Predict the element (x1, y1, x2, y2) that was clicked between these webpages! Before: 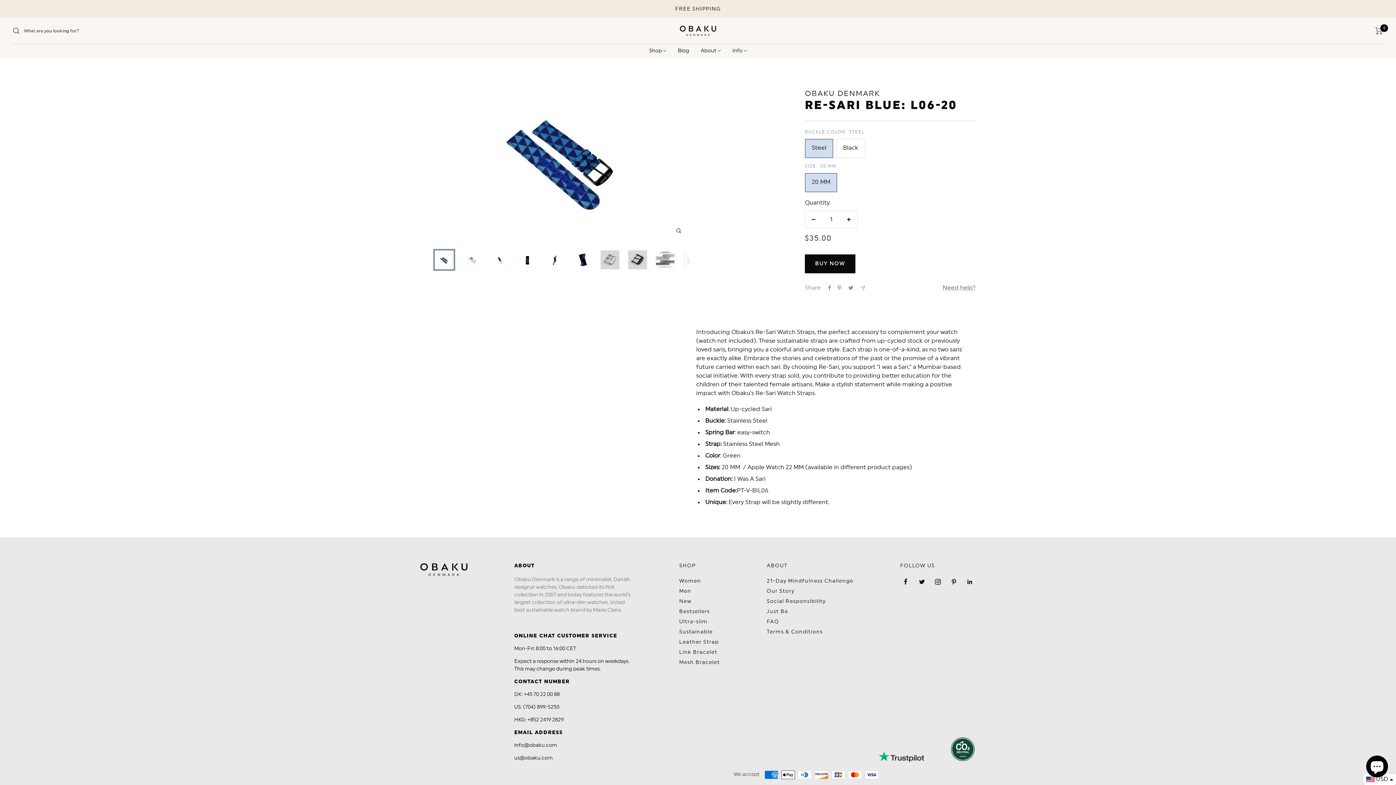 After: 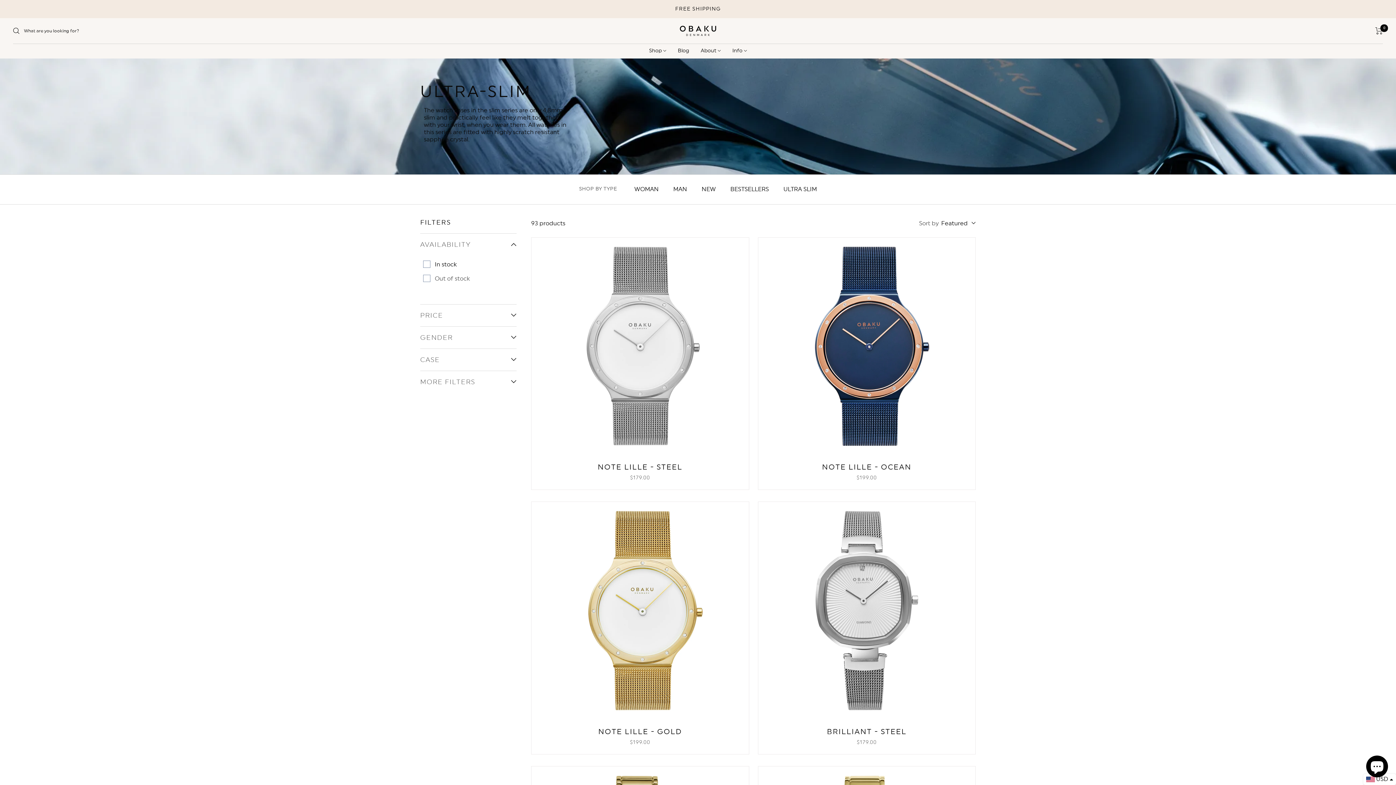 Action: bbox: (679, 616, 707, 627) label: Ultra-slim